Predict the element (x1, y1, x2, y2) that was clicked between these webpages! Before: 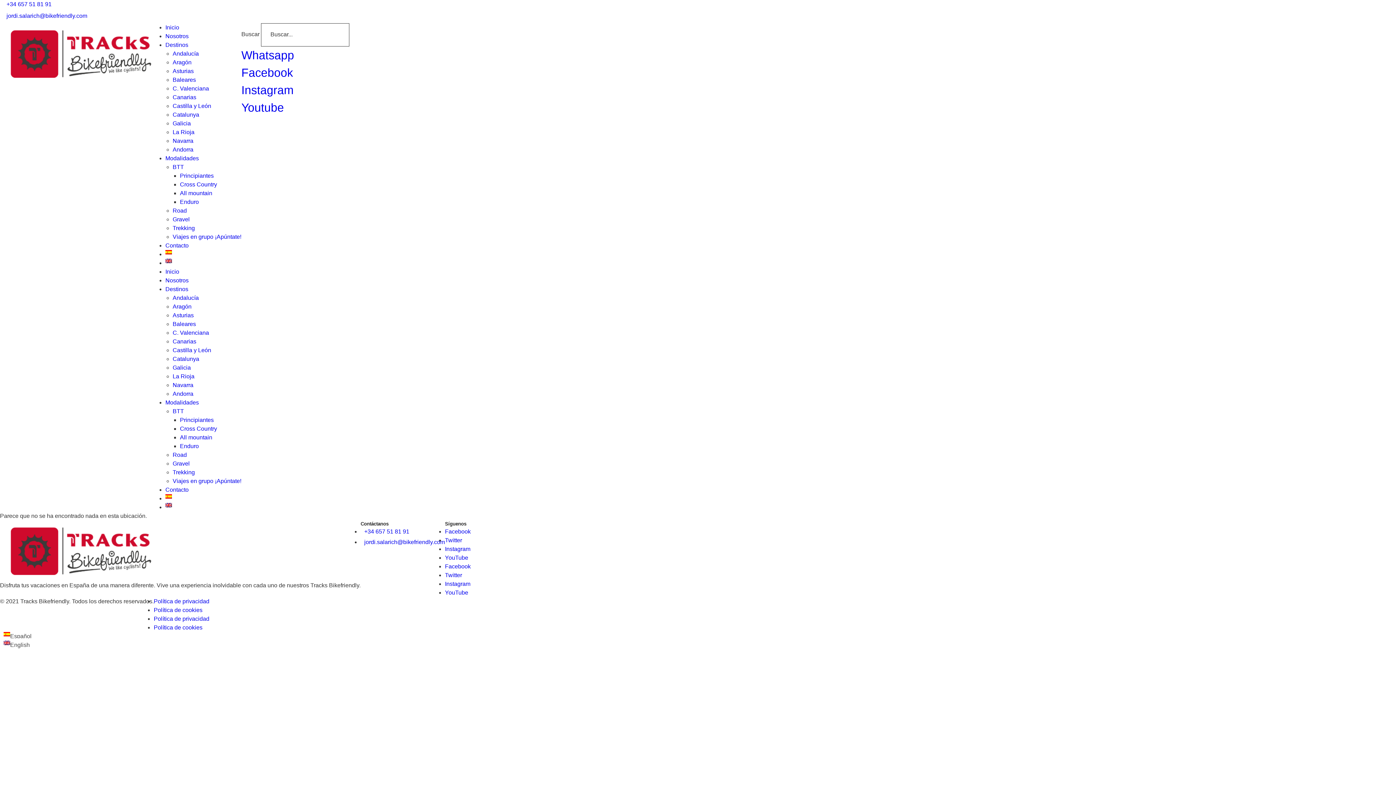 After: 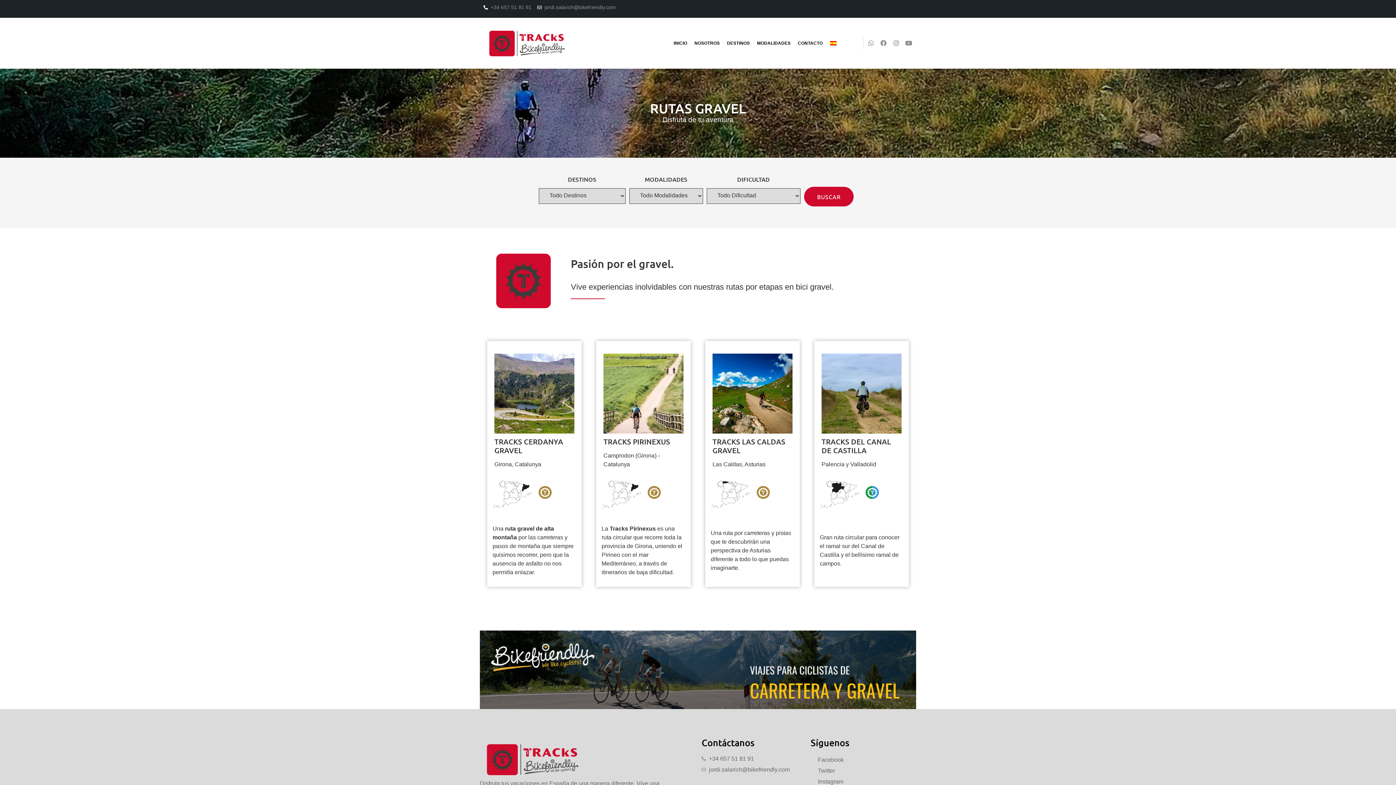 Action: label: Gravel bbox: (172, 460, 189, 466)